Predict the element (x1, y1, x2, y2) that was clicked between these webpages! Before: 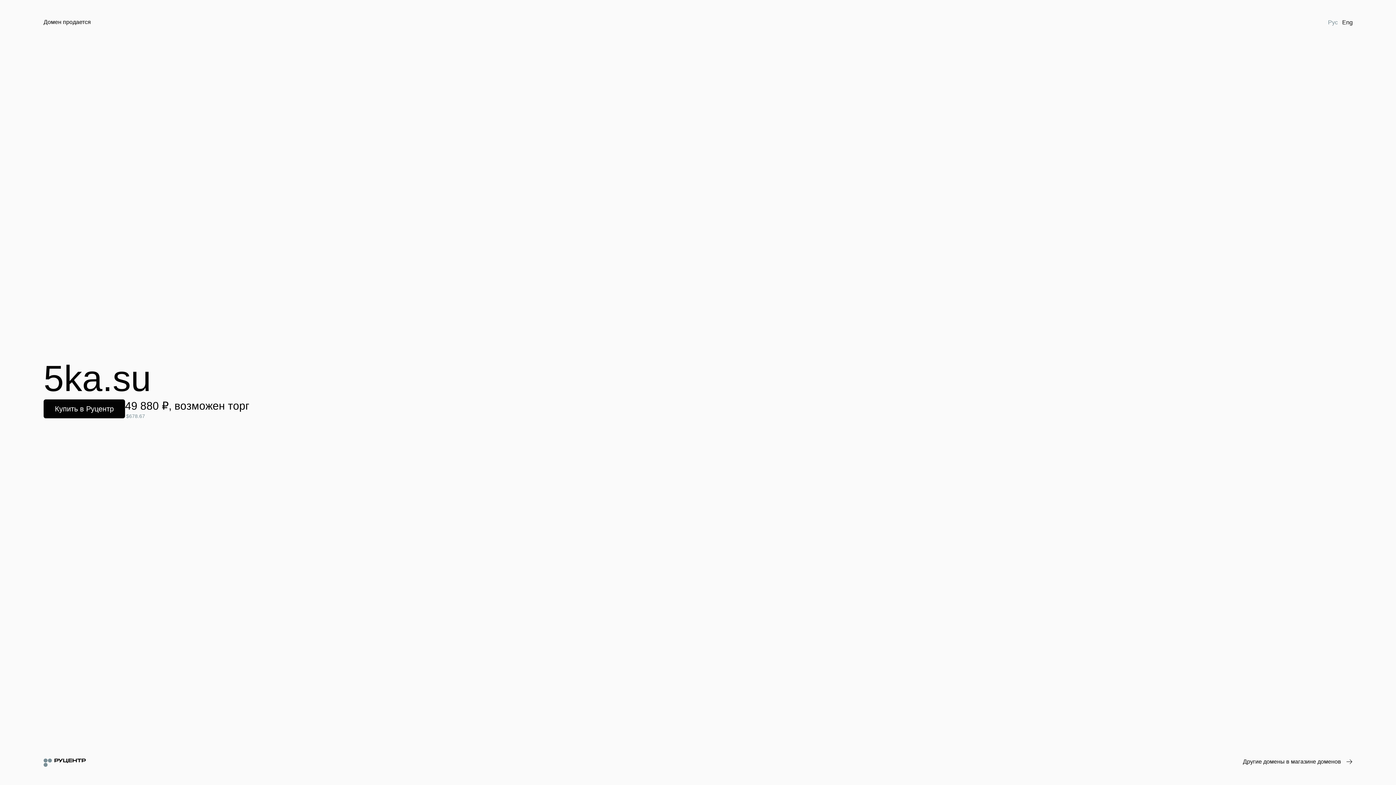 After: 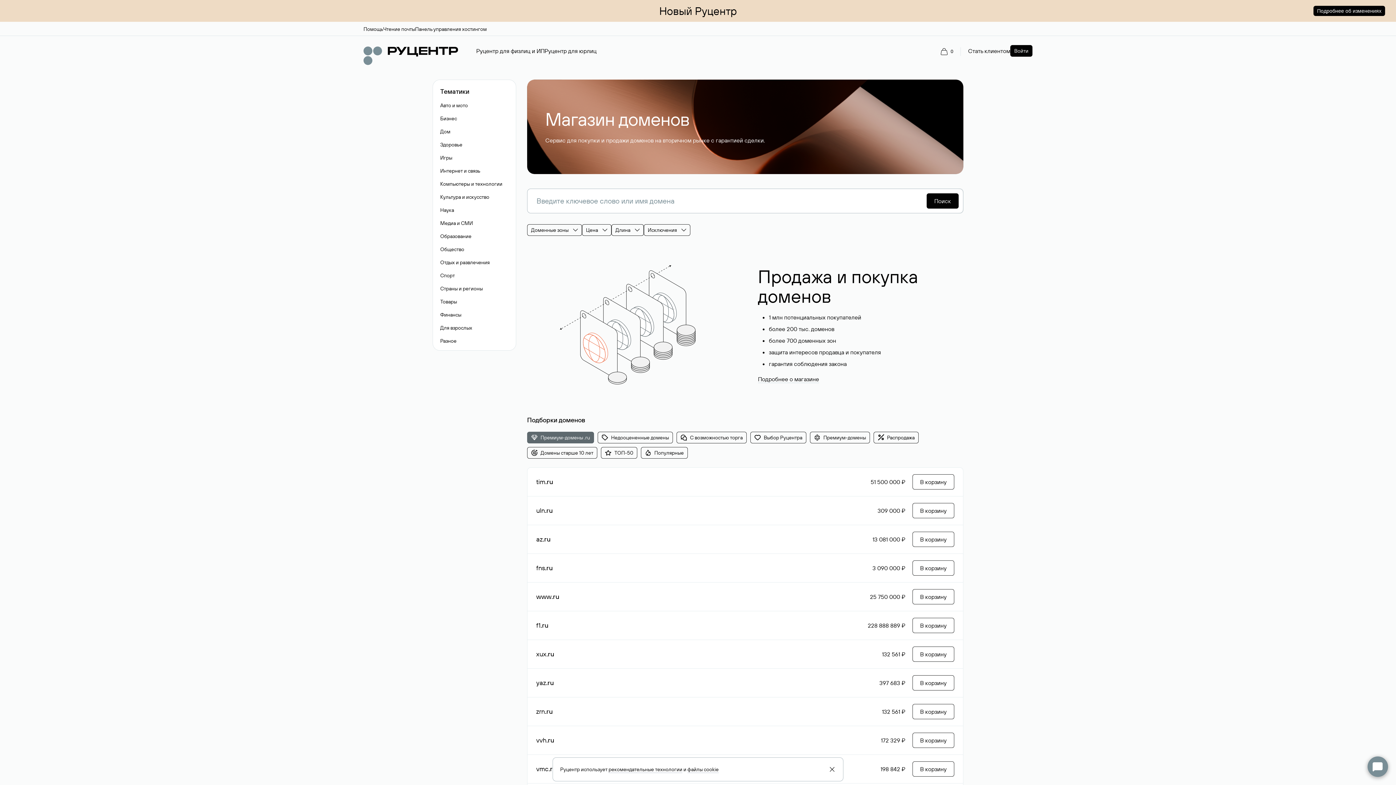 Action: label: Другие домены в магазине доменов bbox: (1243, 758, 1352, 766)